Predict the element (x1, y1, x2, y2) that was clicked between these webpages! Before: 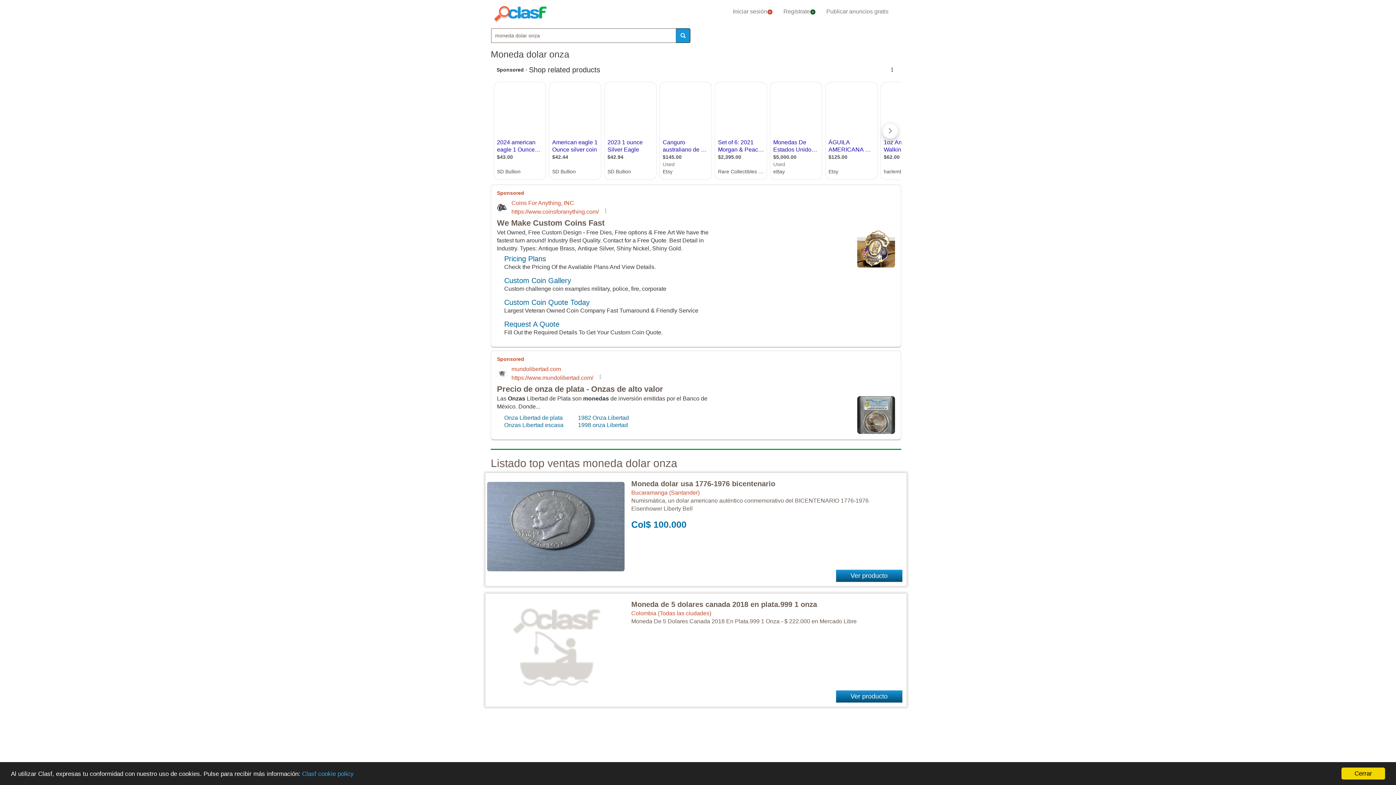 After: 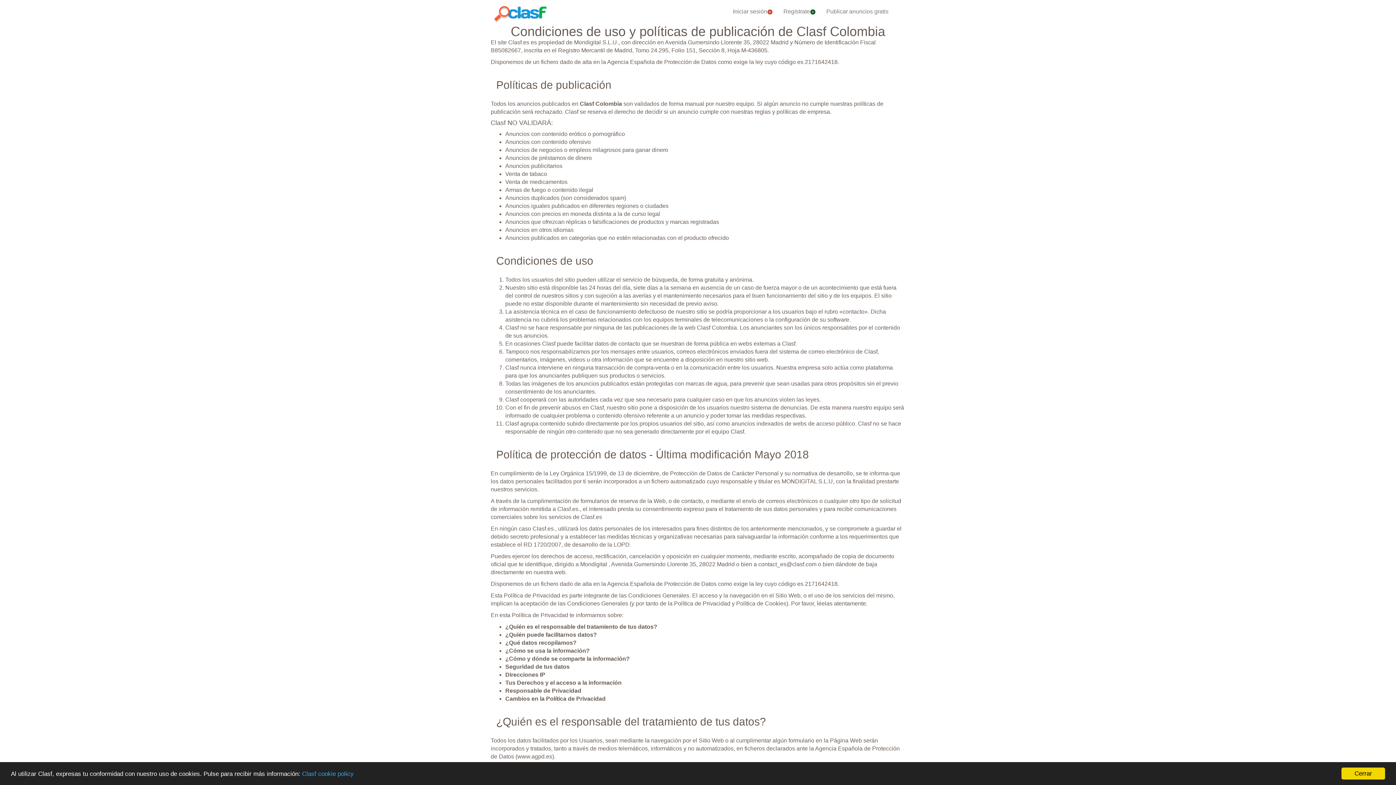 Action: bbox: (302, 770, 353, 777) label: Clasf cookie policy